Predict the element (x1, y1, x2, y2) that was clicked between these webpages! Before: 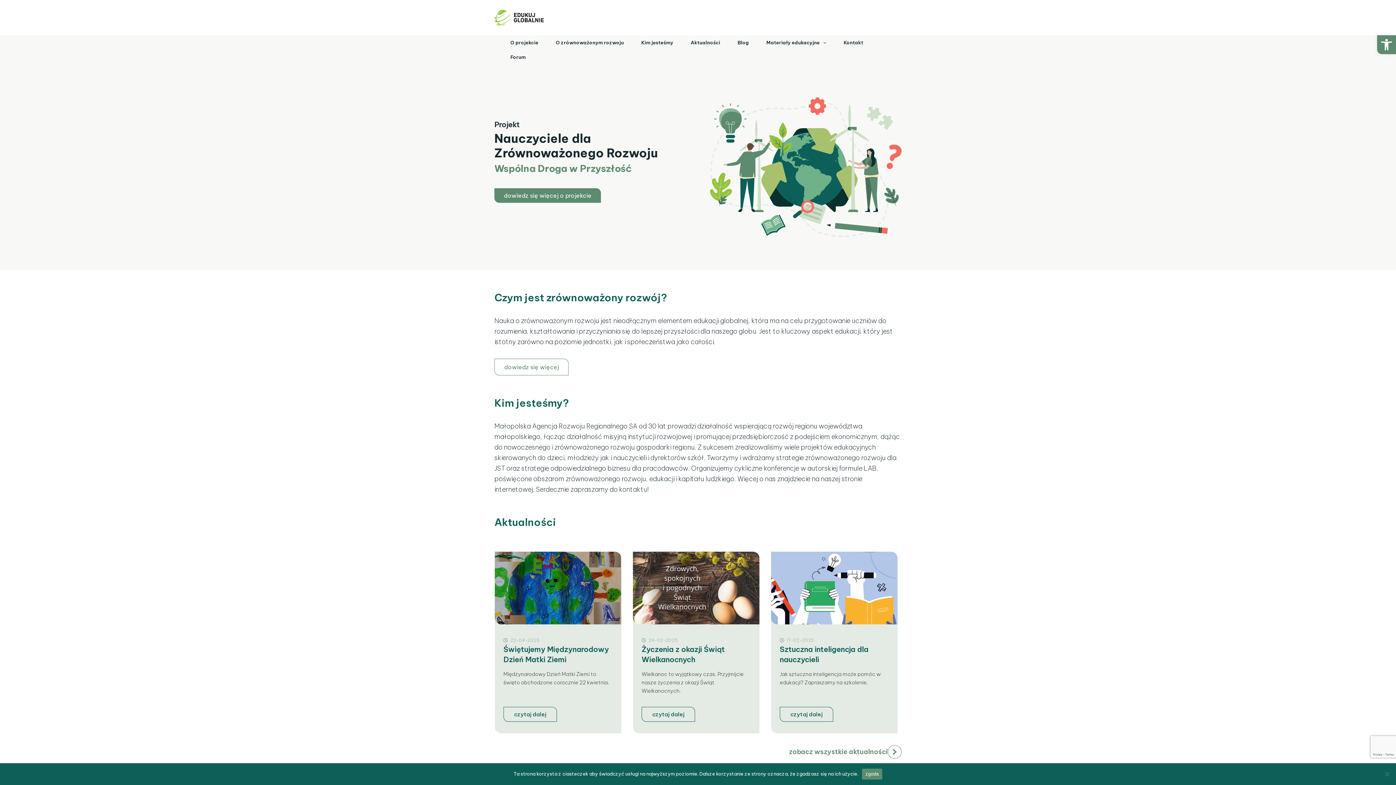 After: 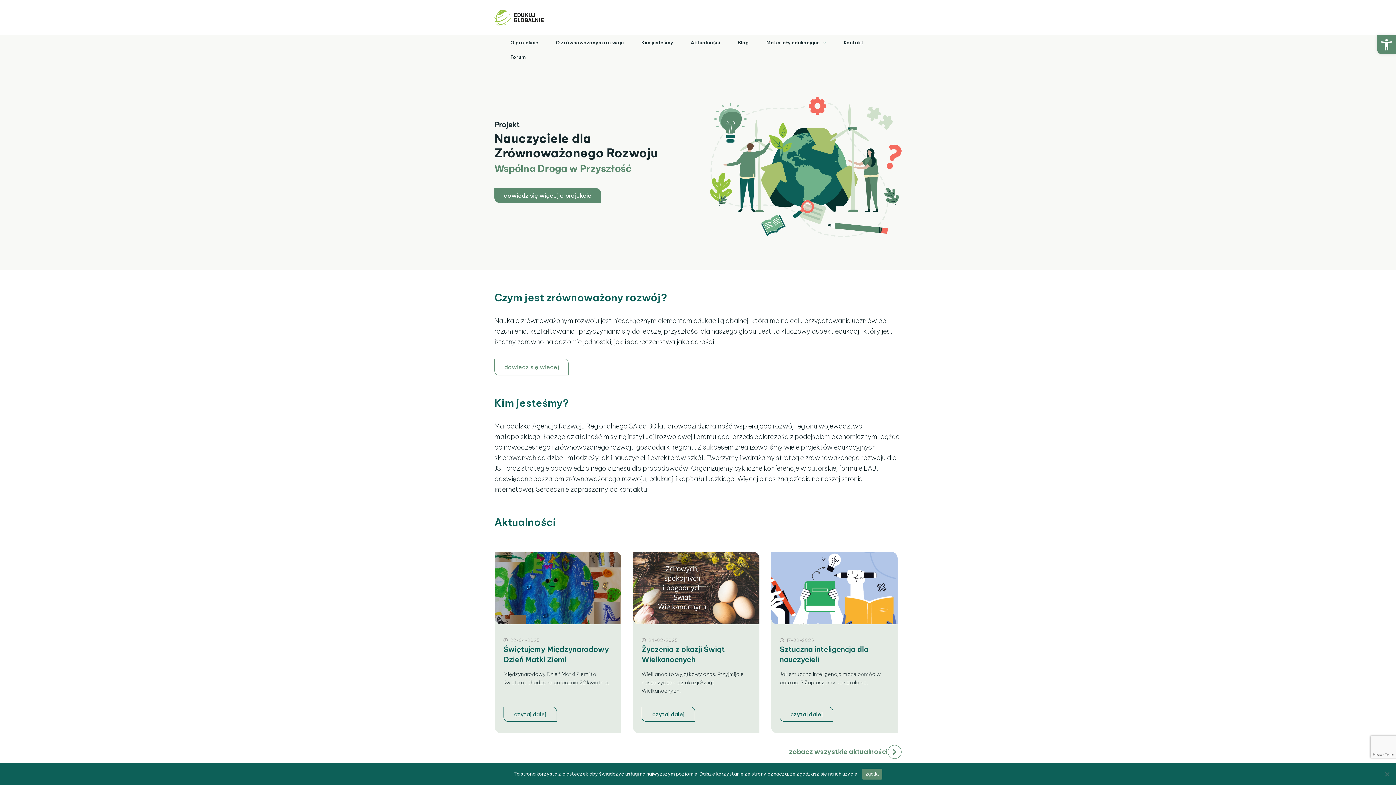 Action: bbox: (494, 12, 544, 21)